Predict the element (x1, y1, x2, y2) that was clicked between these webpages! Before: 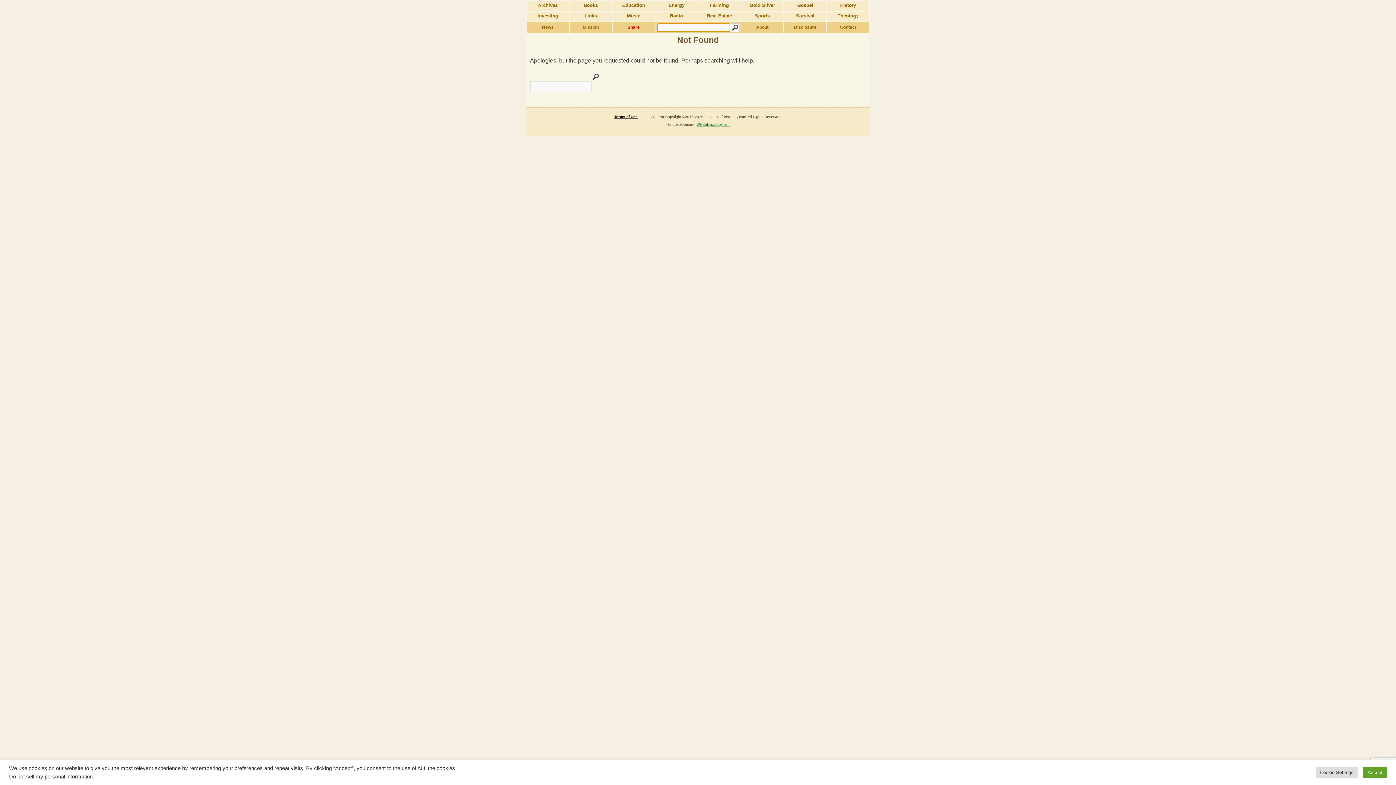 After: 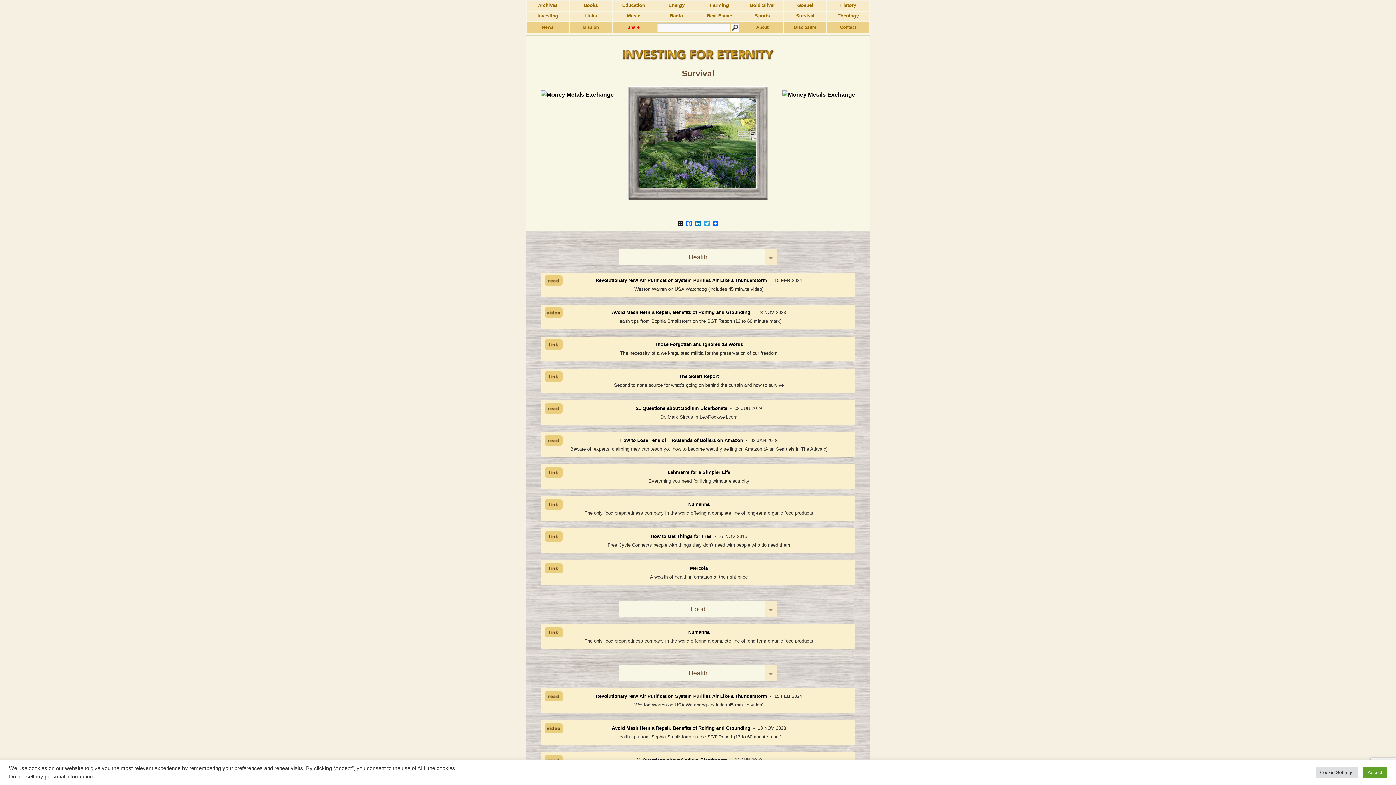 Action: bbox: (784, 11, 826, 21) label: Survival